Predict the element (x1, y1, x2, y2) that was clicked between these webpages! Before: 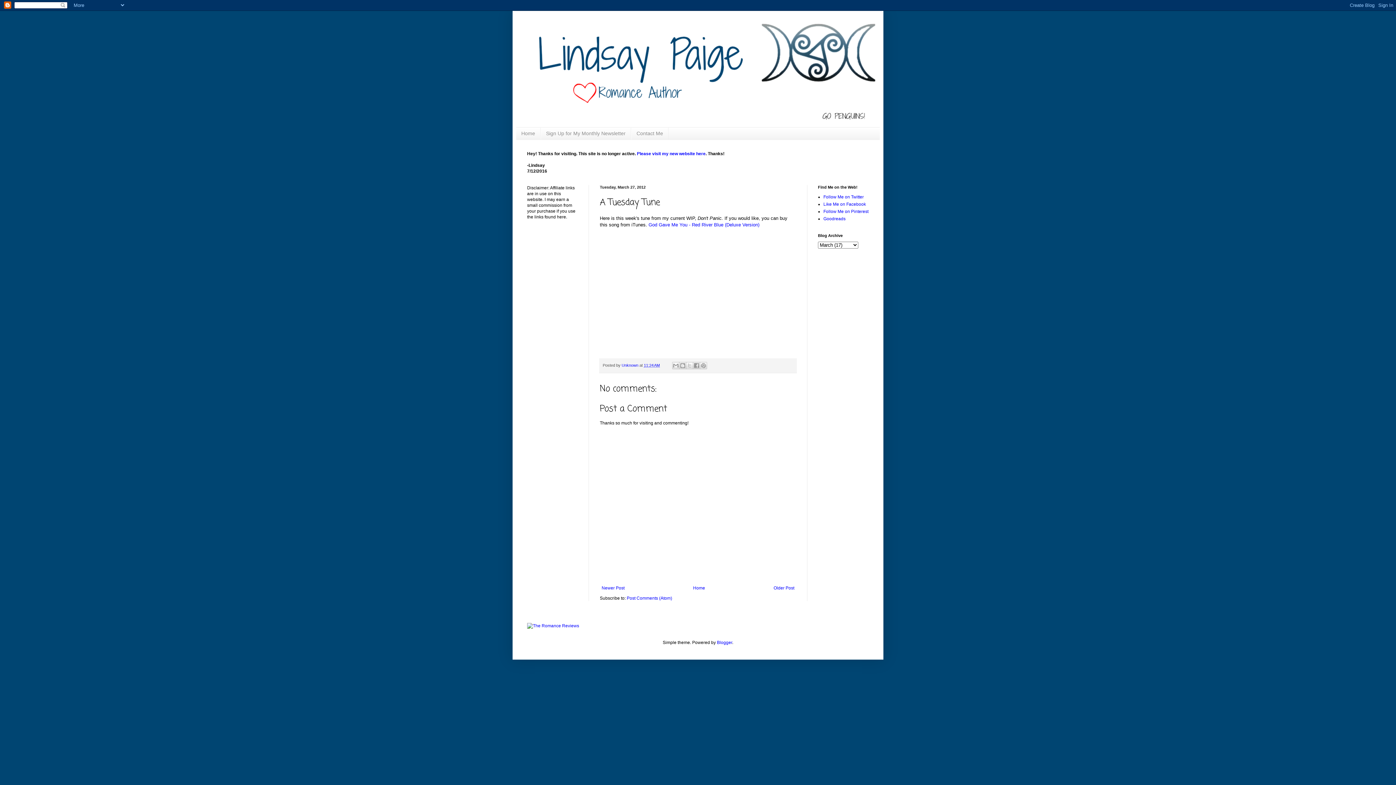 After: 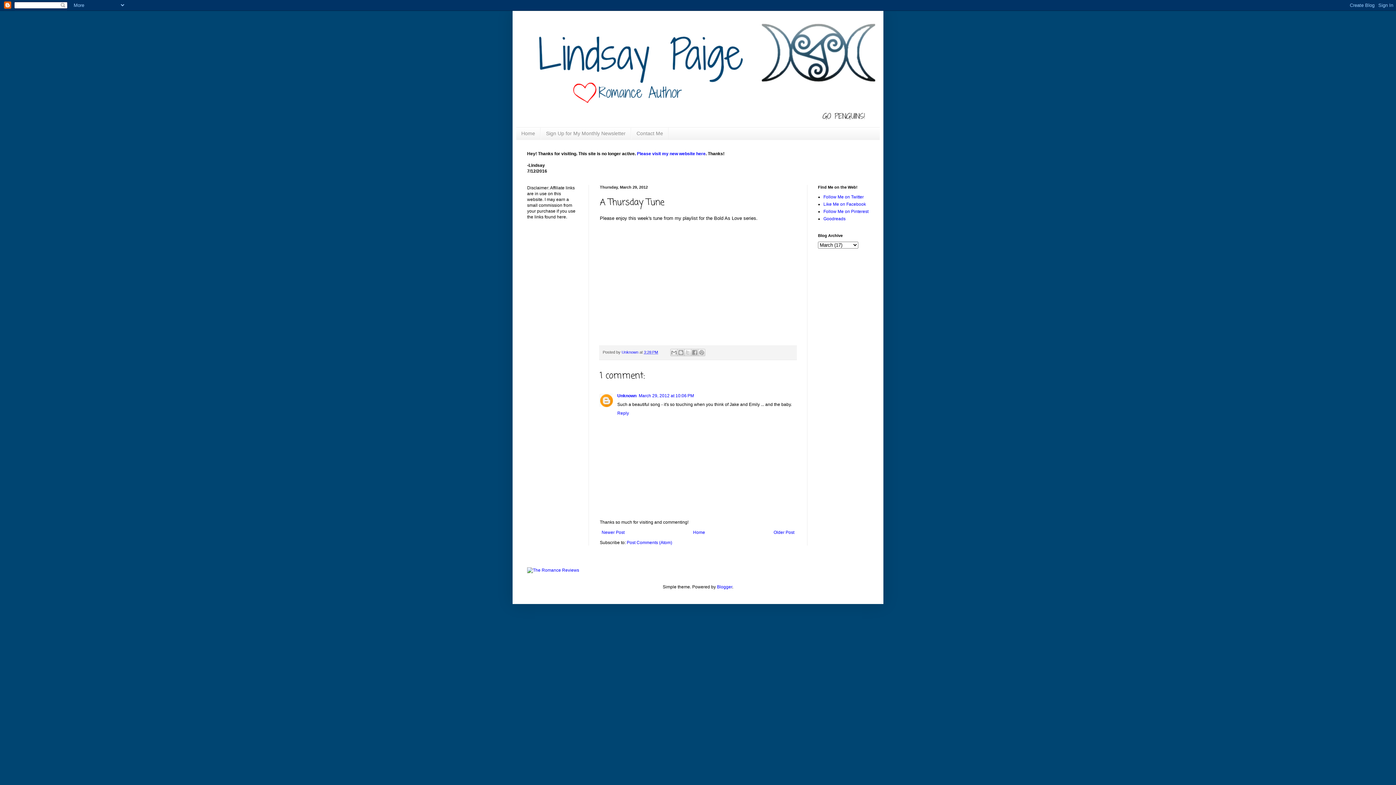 Action: label: Newer Post bbox: (600, 584, 626, 592)